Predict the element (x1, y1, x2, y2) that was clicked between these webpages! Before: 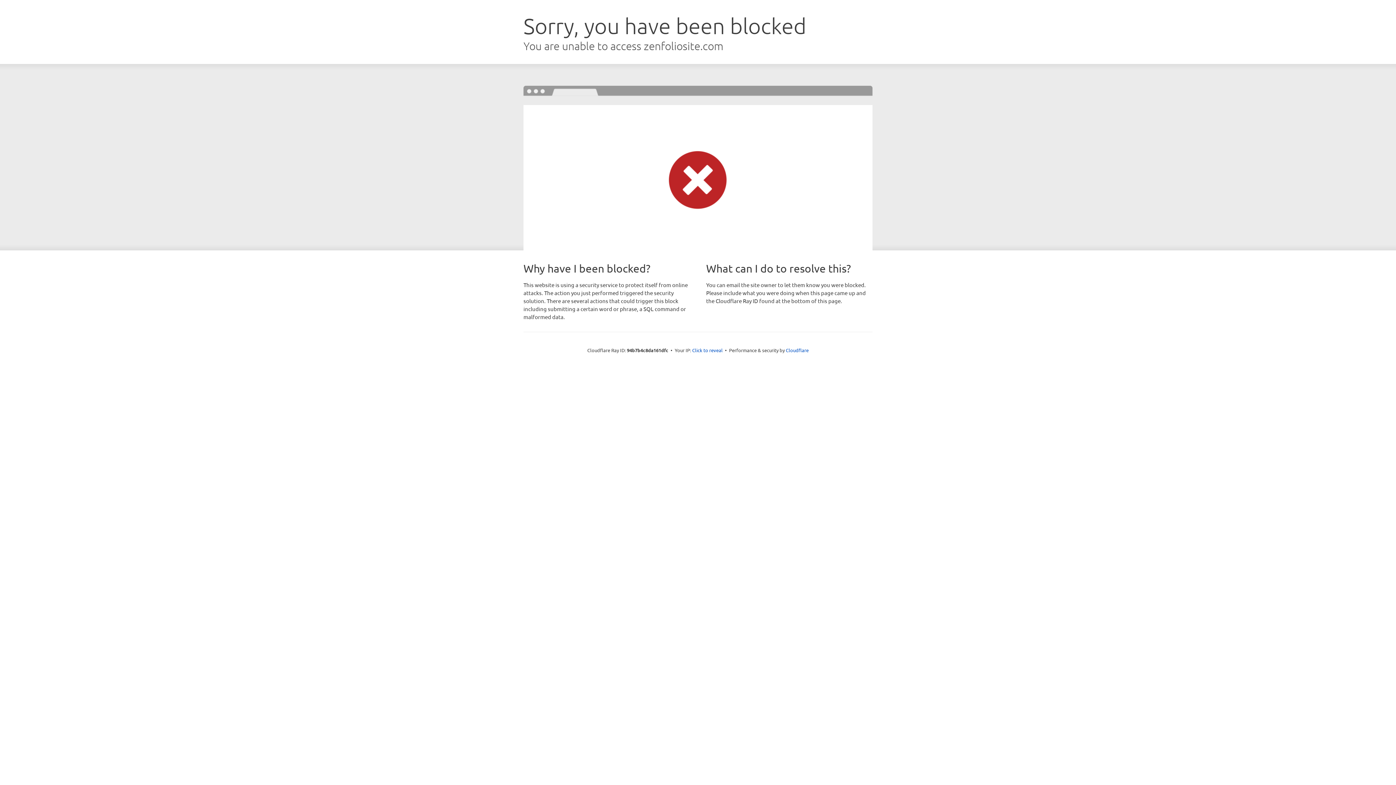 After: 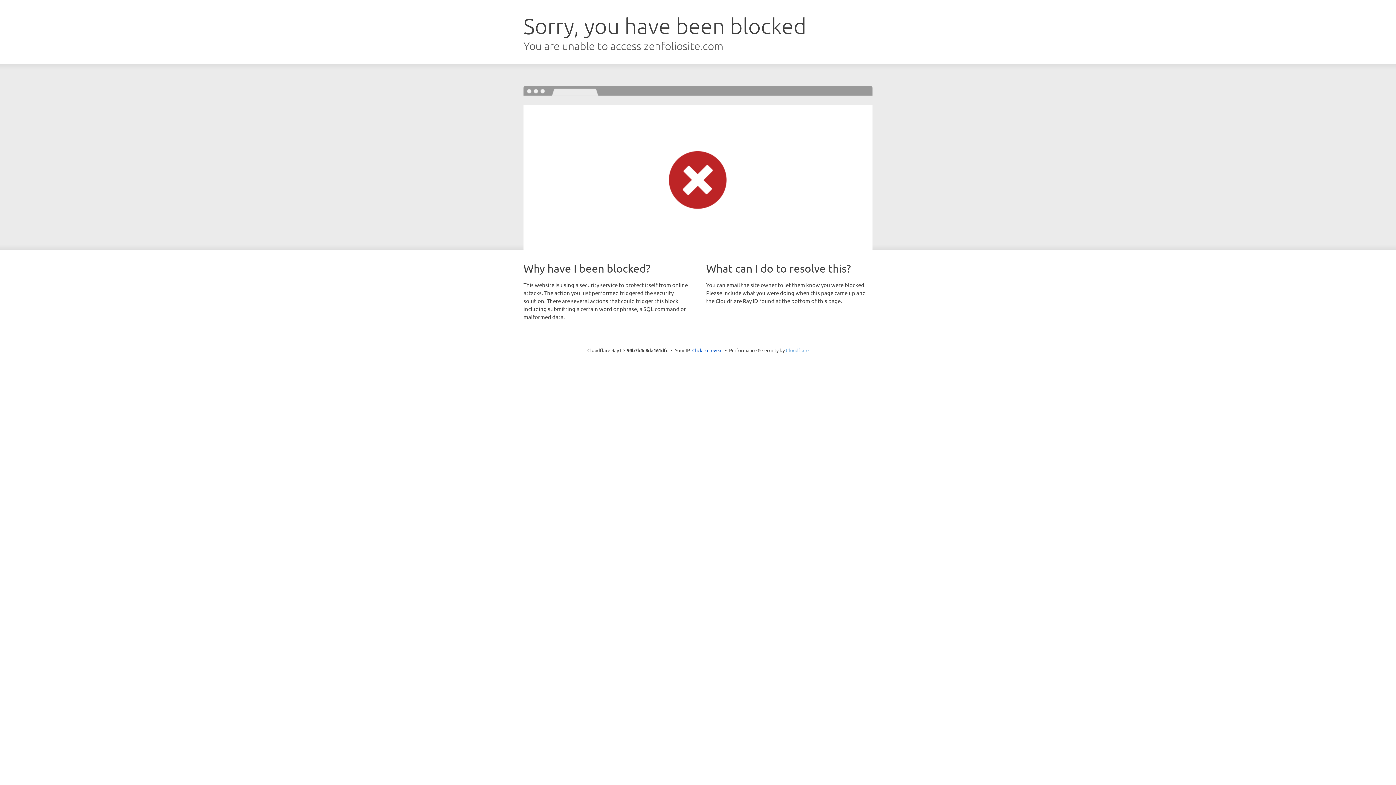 Action: label: Cloudflare bbox: (786, 347, 808, 353)